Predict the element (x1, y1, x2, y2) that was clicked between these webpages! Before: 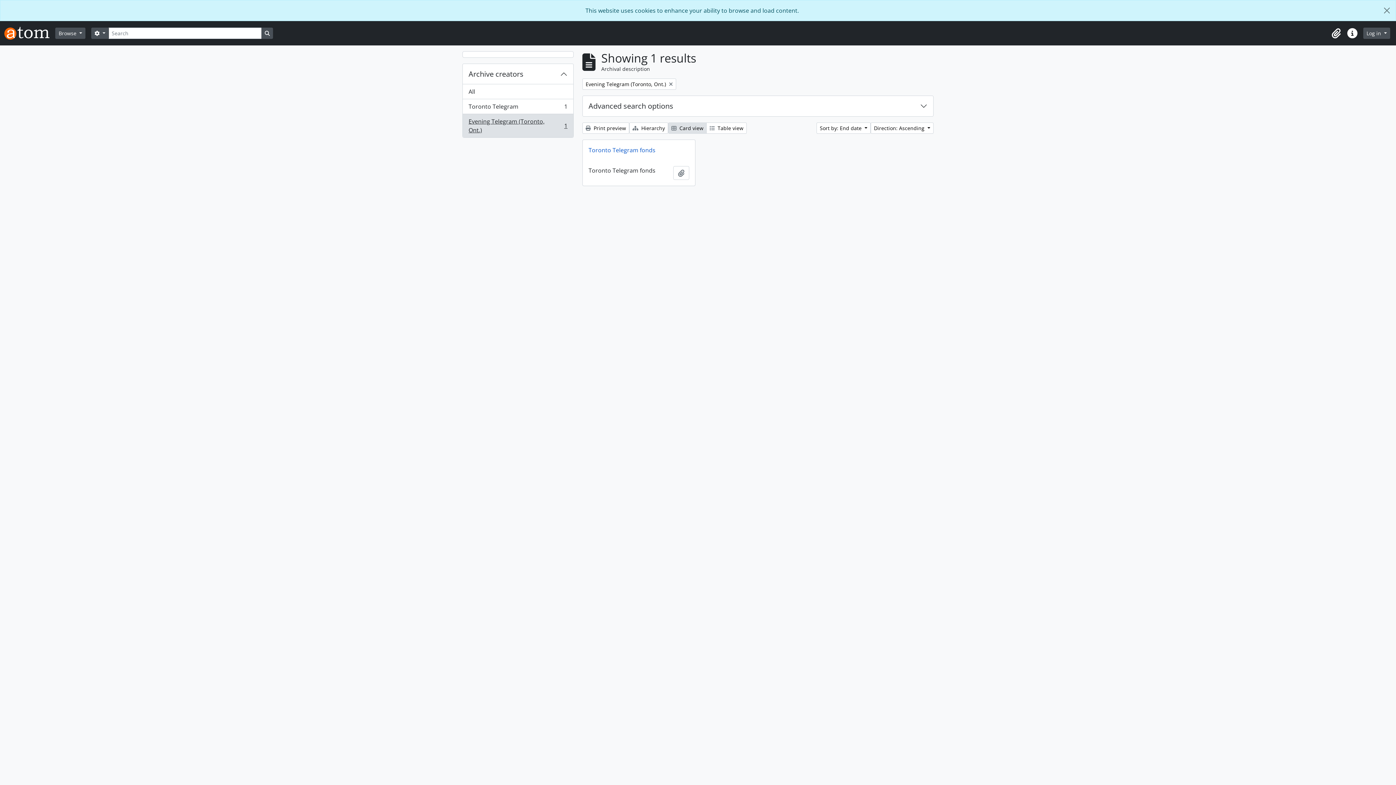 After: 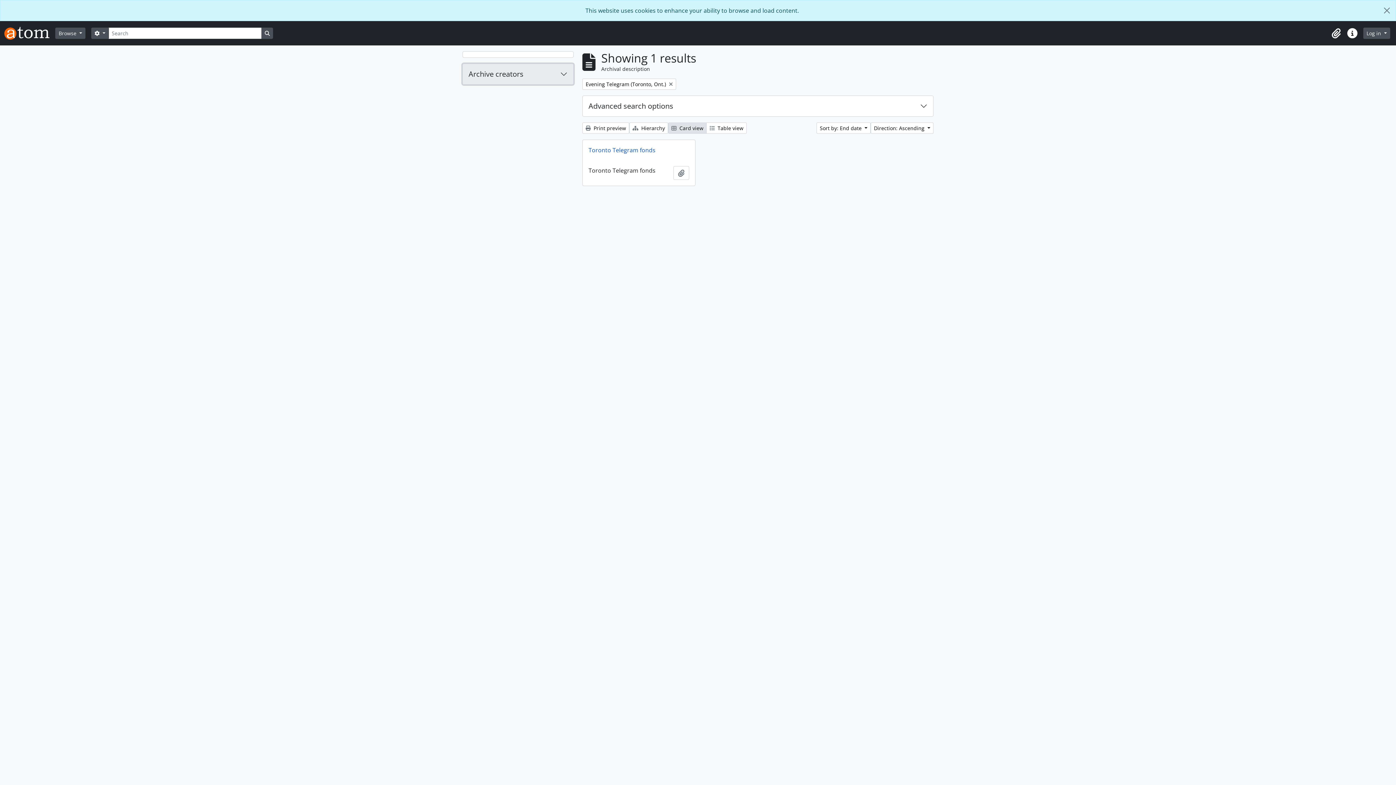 Action: label: Archive creators bbox: (462, 64, 573, 84)